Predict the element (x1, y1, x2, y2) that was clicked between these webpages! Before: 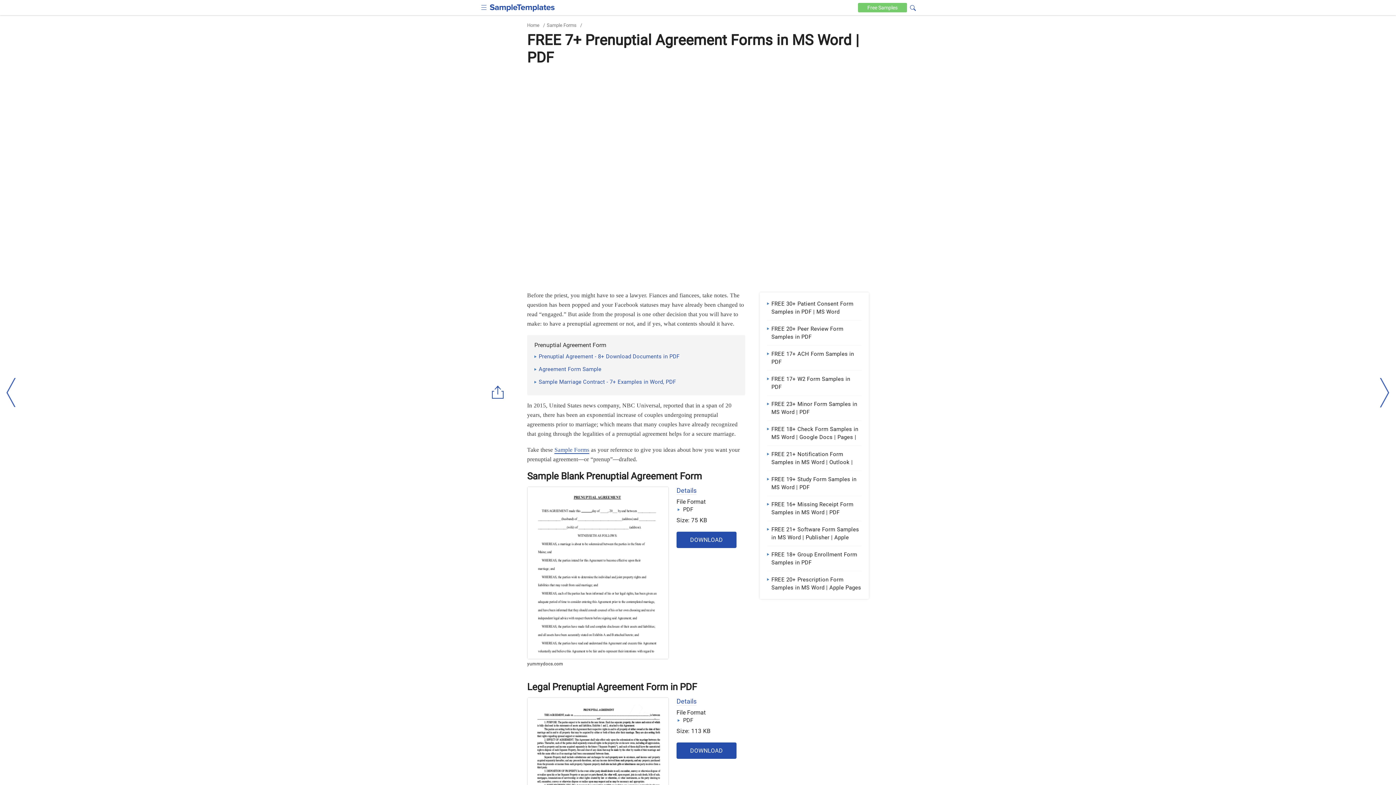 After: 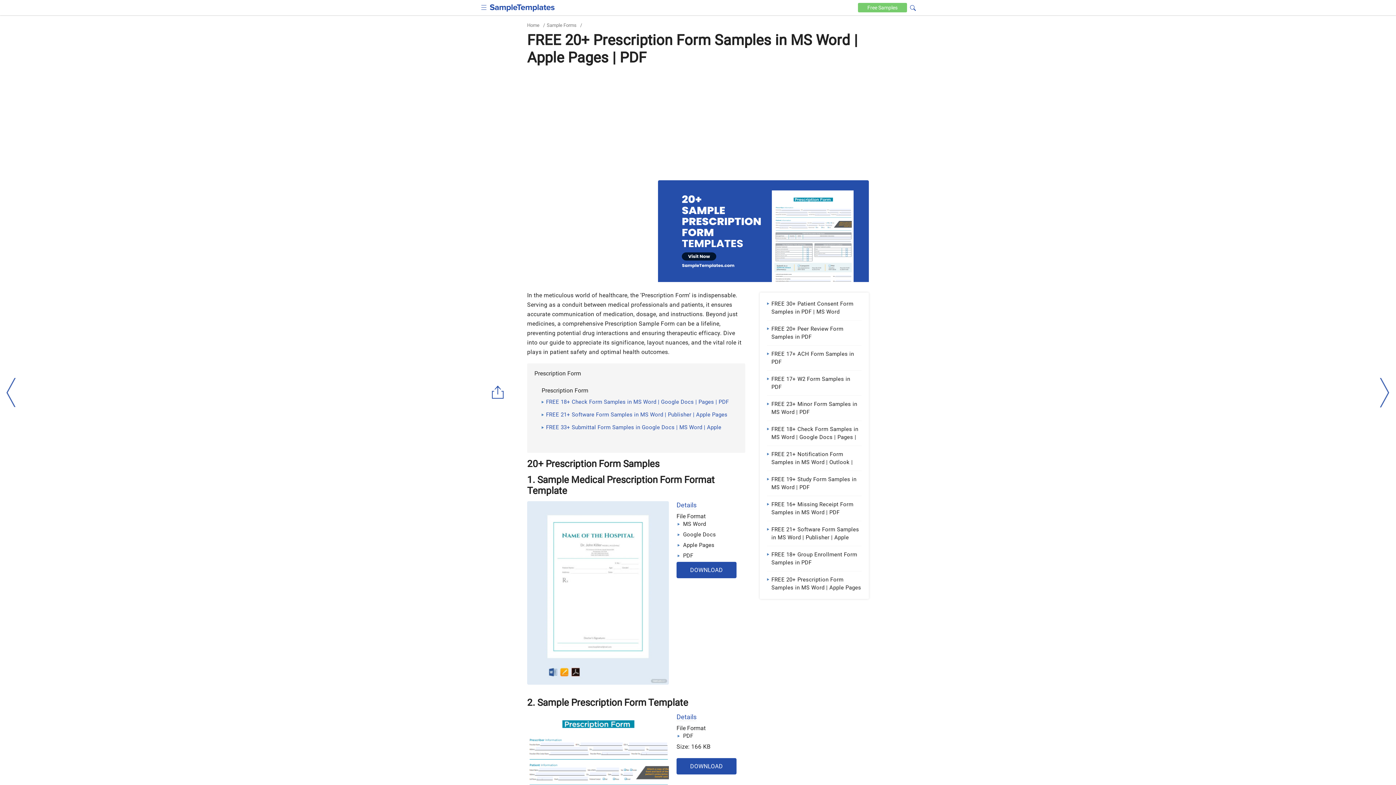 Action: label: FREE 20+ Prescription Form Samples in MS Word | Apple Pages | PDF bbox: (767, 576, 861, 592)